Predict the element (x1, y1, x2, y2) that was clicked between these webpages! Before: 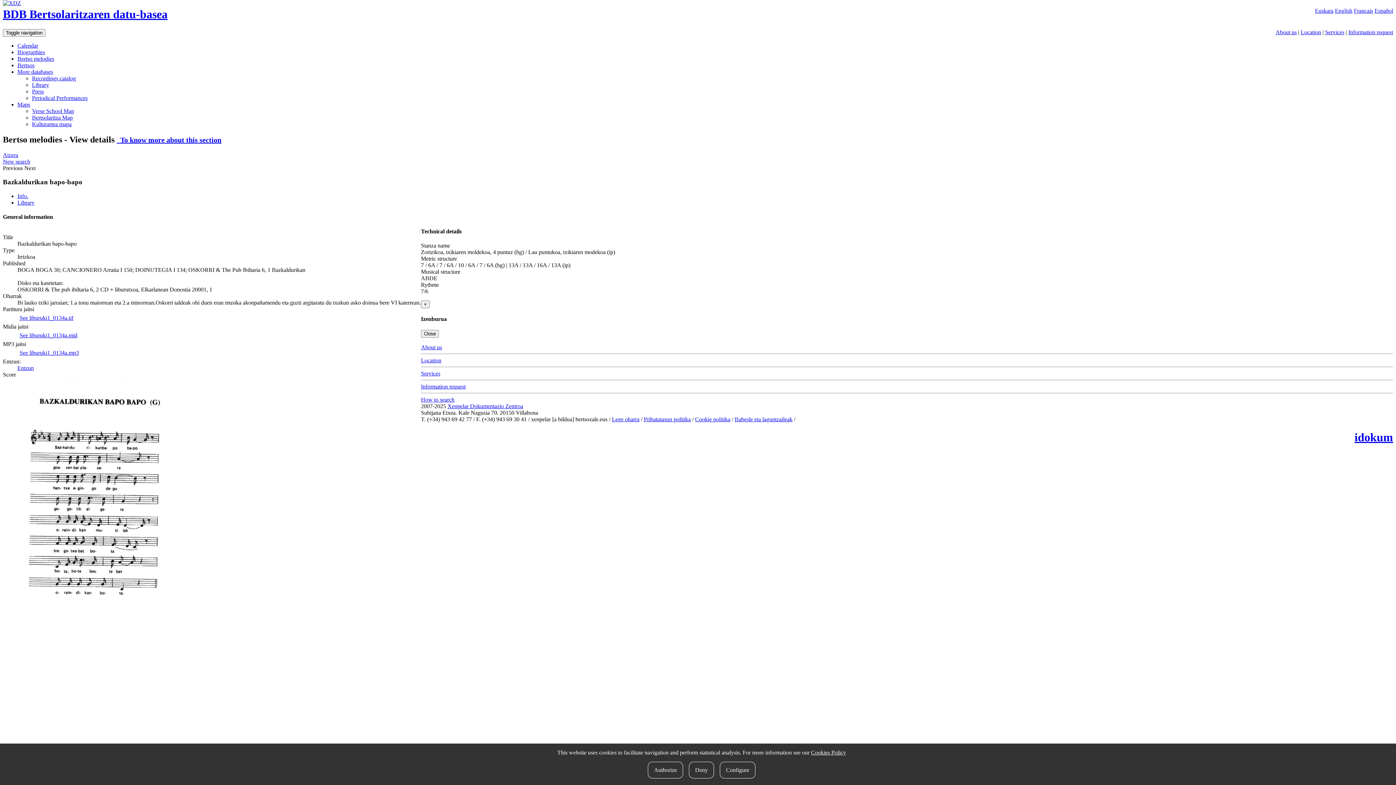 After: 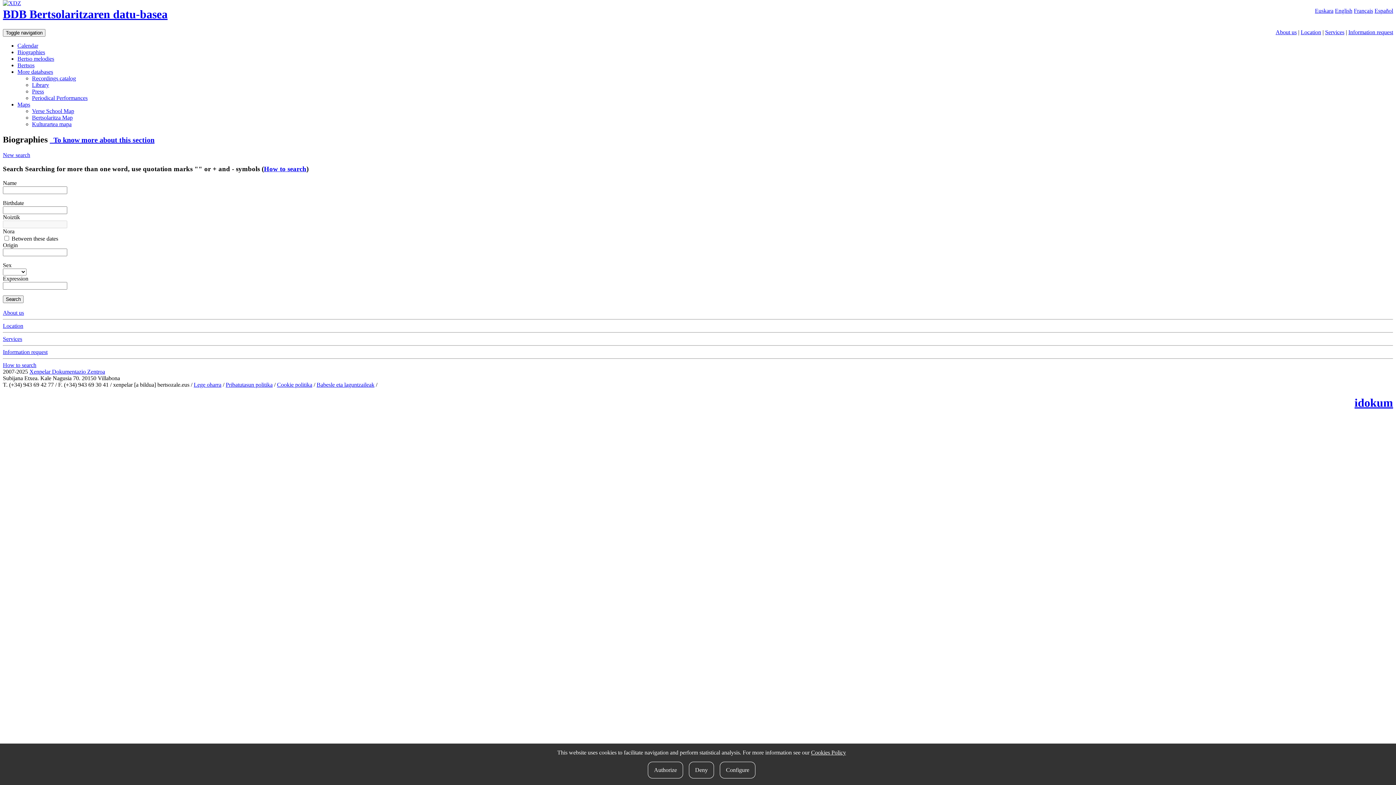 Action: bbox: (17, 49, 45, 55) label: Biographies